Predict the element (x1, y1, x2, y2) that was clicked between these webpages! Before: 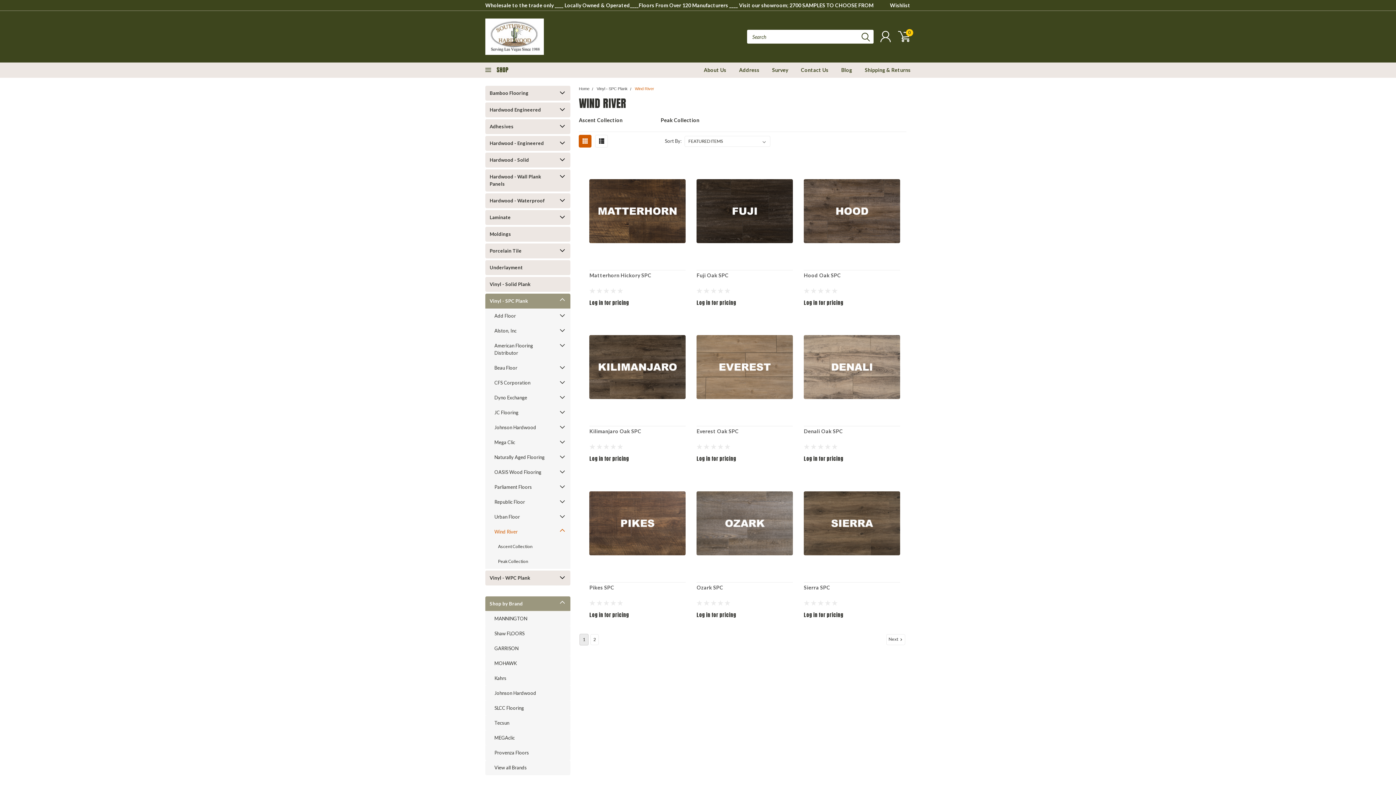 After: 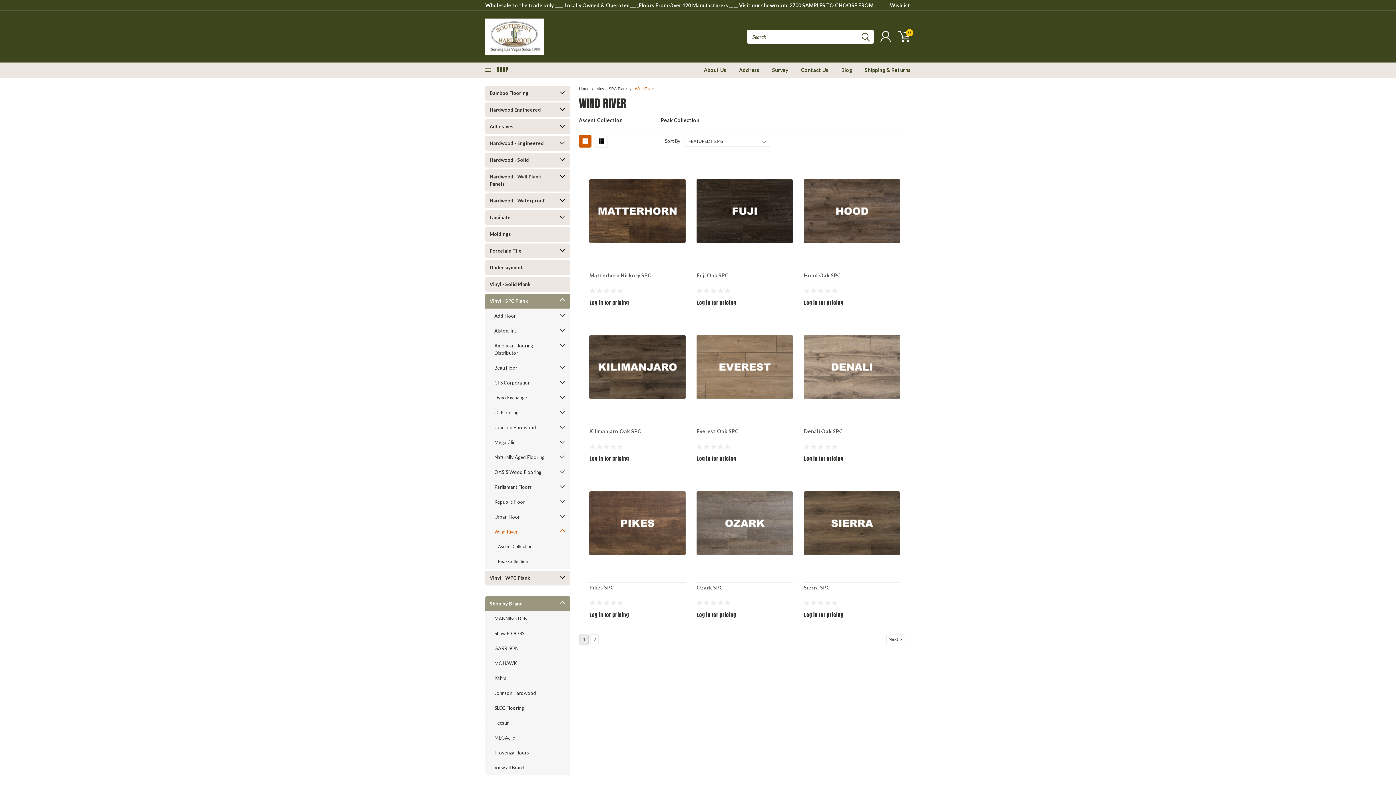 Action: bbox: (485, 524, 557, 539) label: Wind River